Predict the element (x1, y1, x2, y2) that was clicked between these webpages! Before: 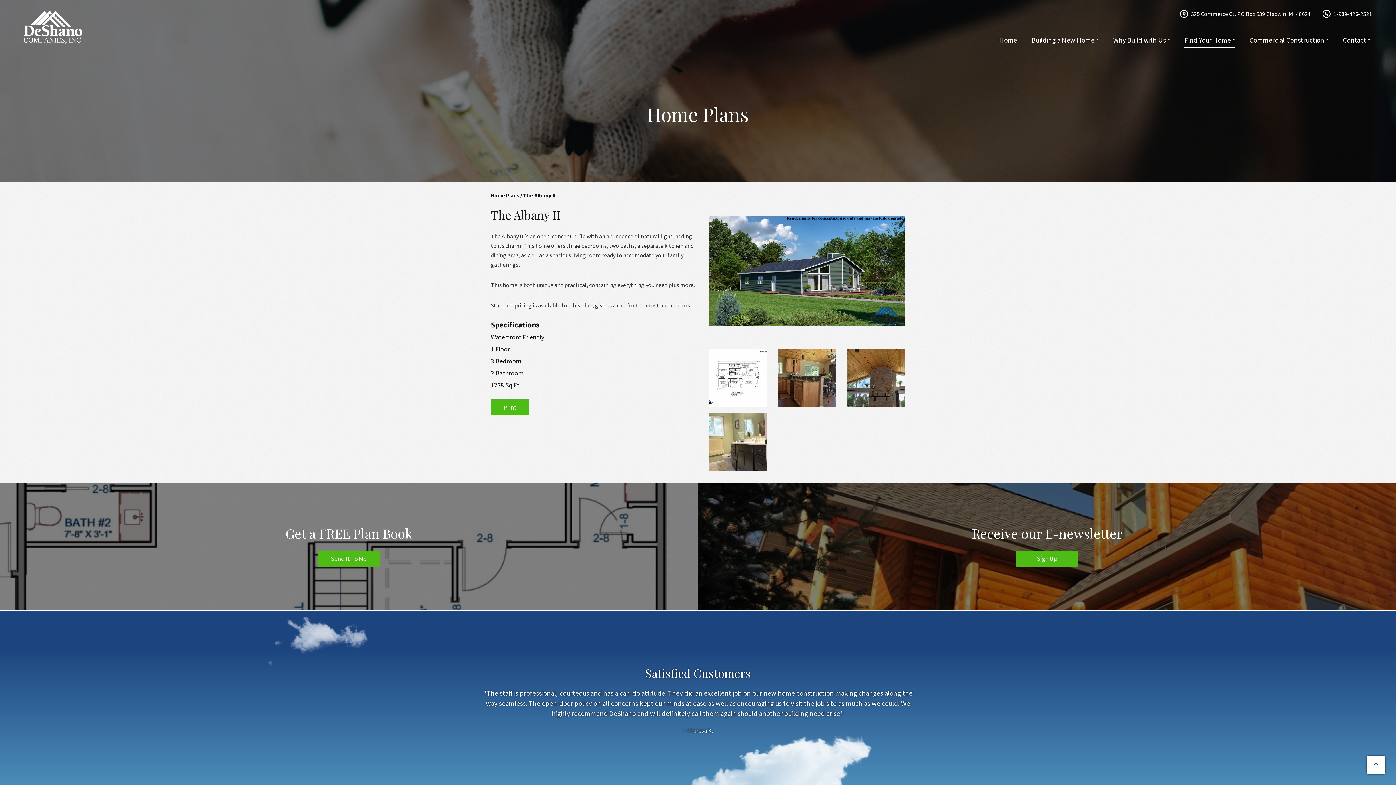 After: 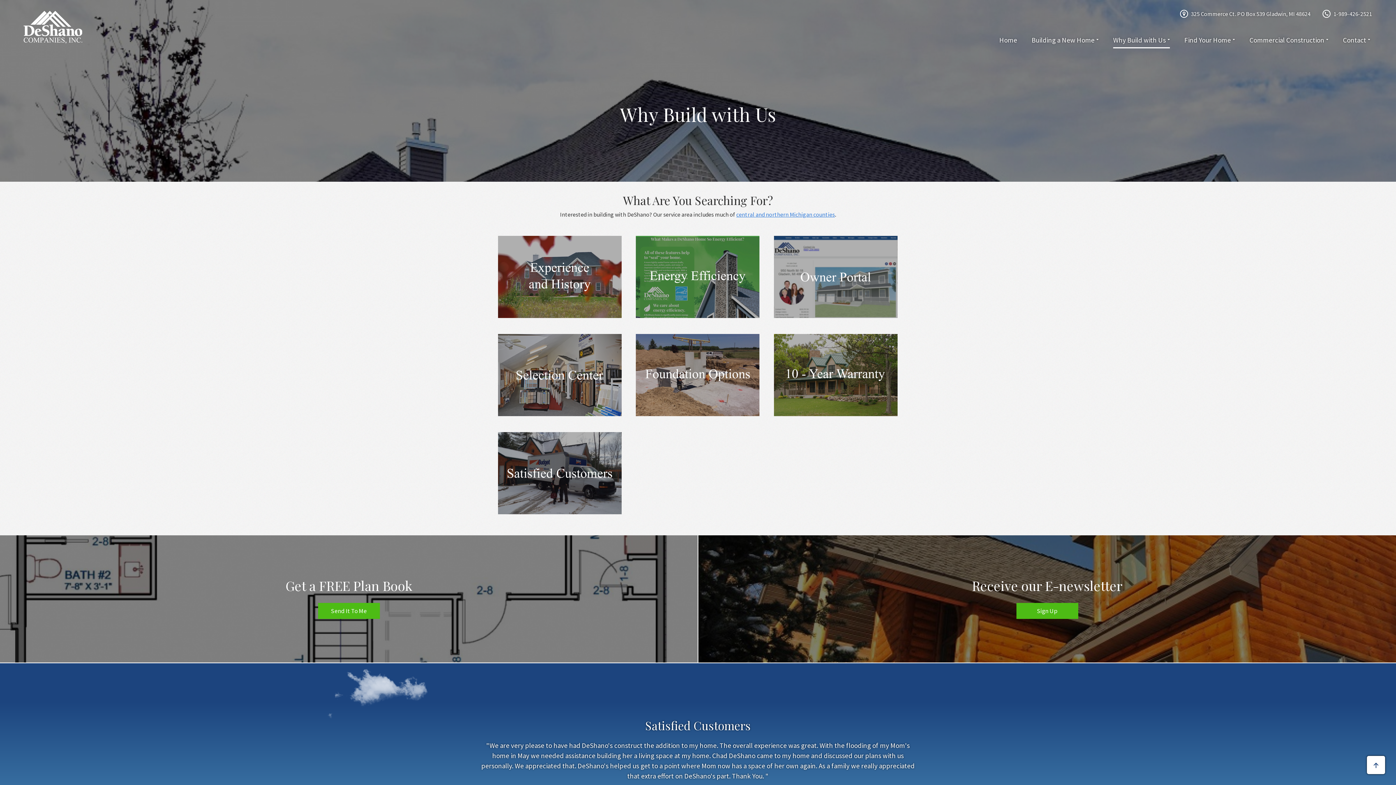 Action: bbox: (1113, 33, 1170, 48) label: Why Build with Us